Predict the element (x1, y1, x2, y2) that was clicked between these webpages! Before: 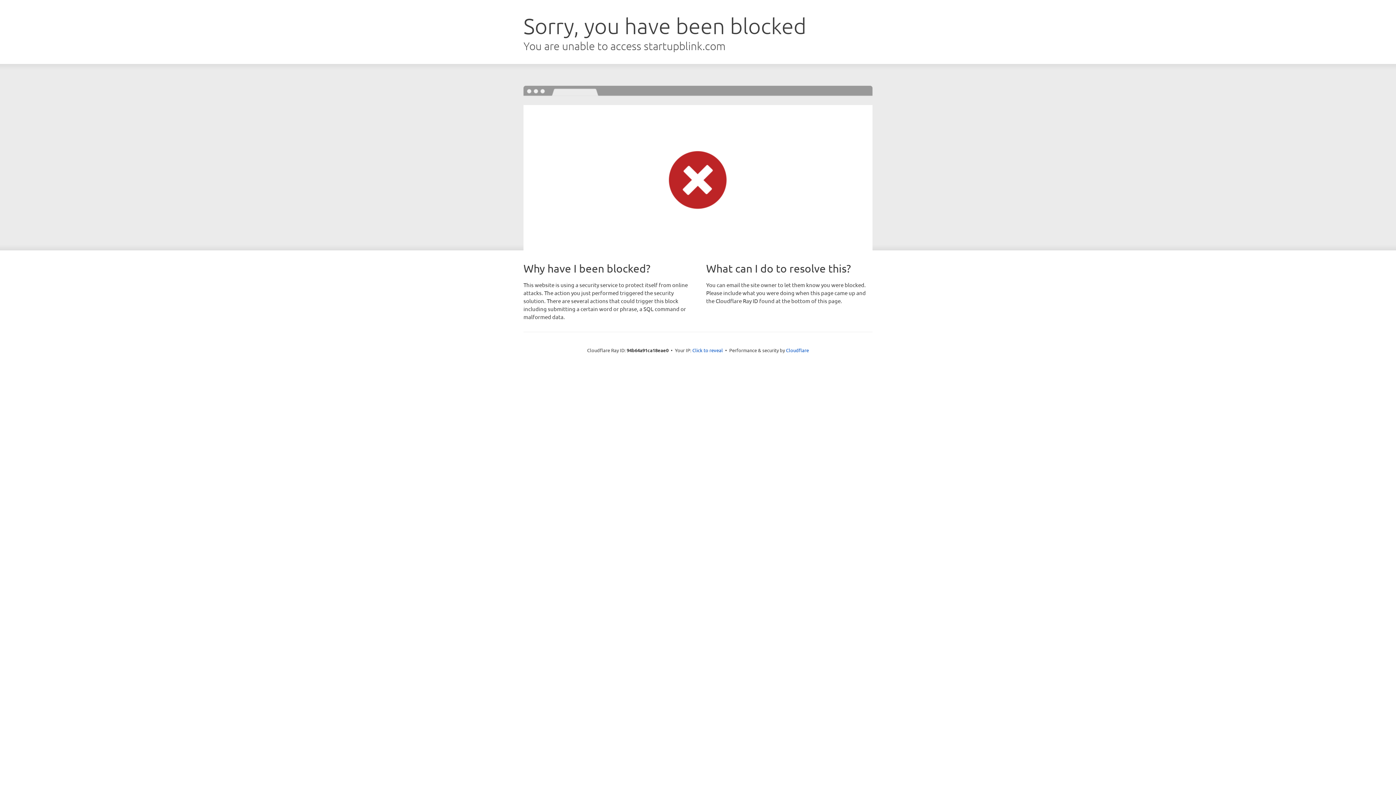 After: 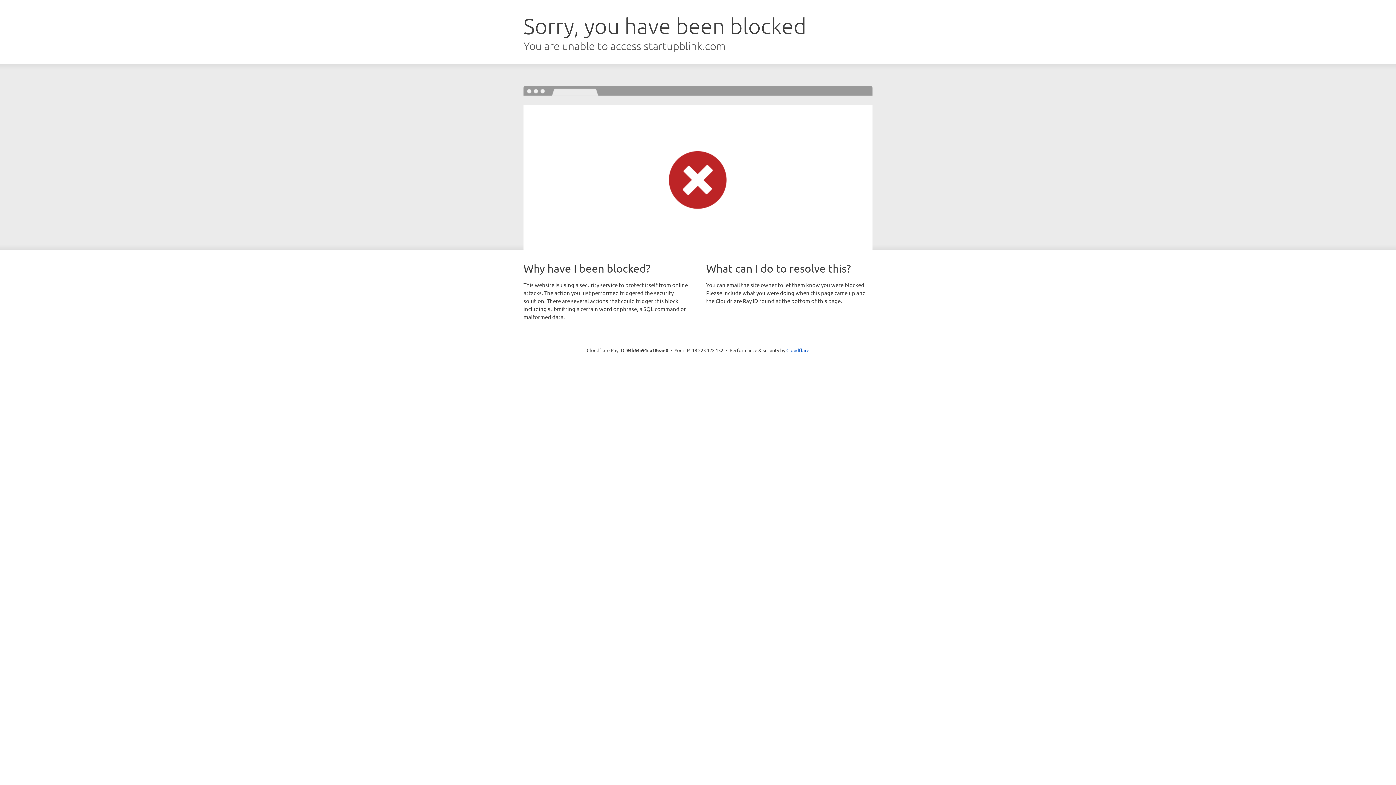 Action: label: Click to reveal bbox: (692, 346, 723, 353)